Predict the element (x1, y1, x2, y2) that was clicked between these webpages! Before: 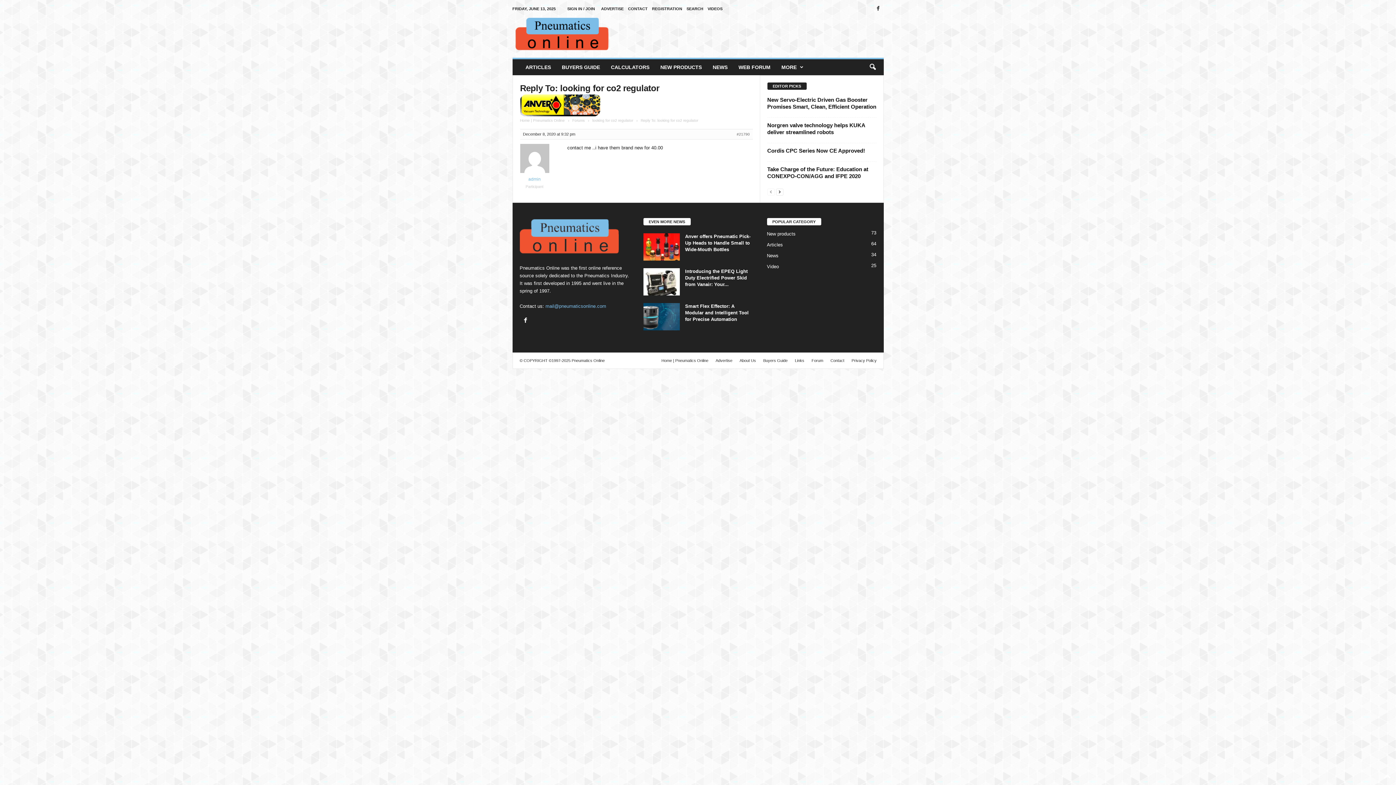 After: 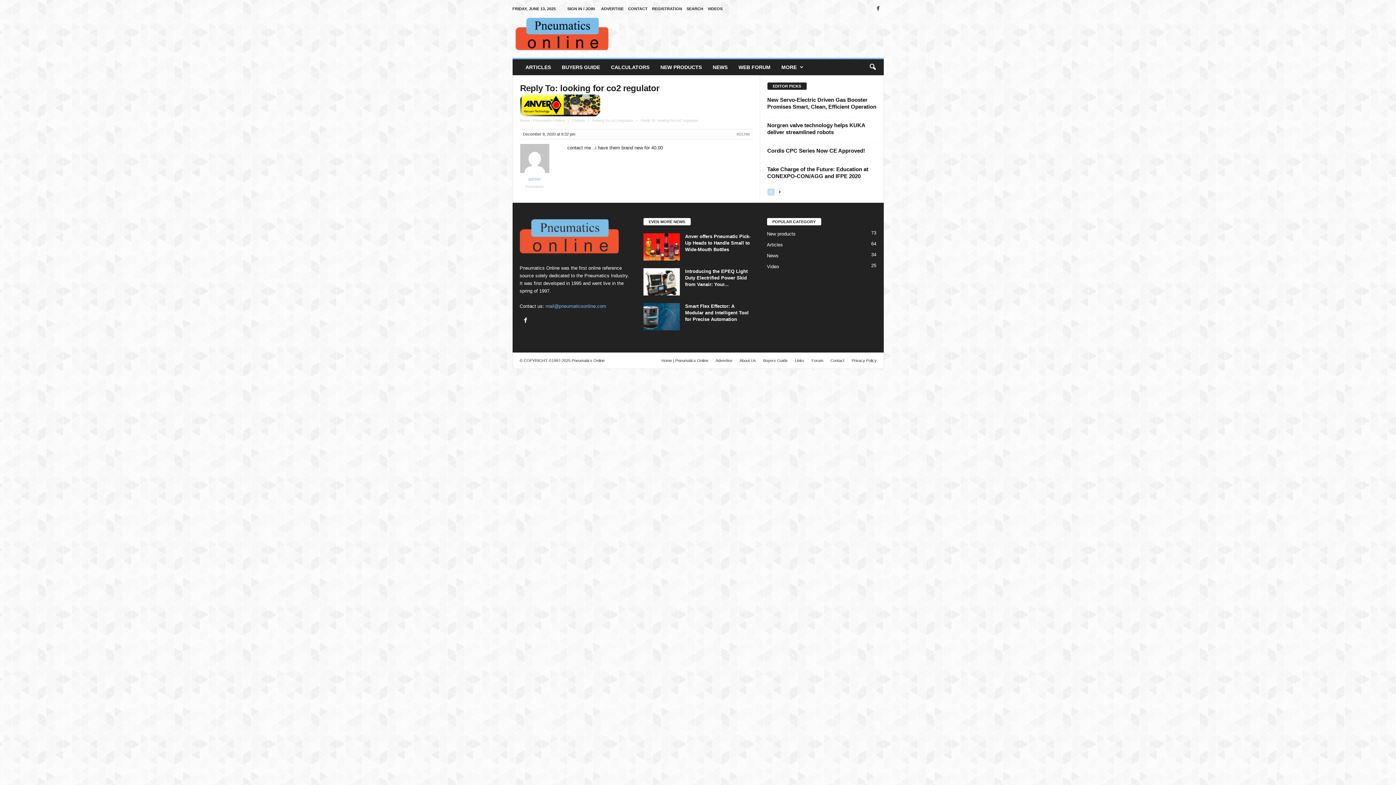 Action: bbox: (767, 187, 774, 195) label: prev-page